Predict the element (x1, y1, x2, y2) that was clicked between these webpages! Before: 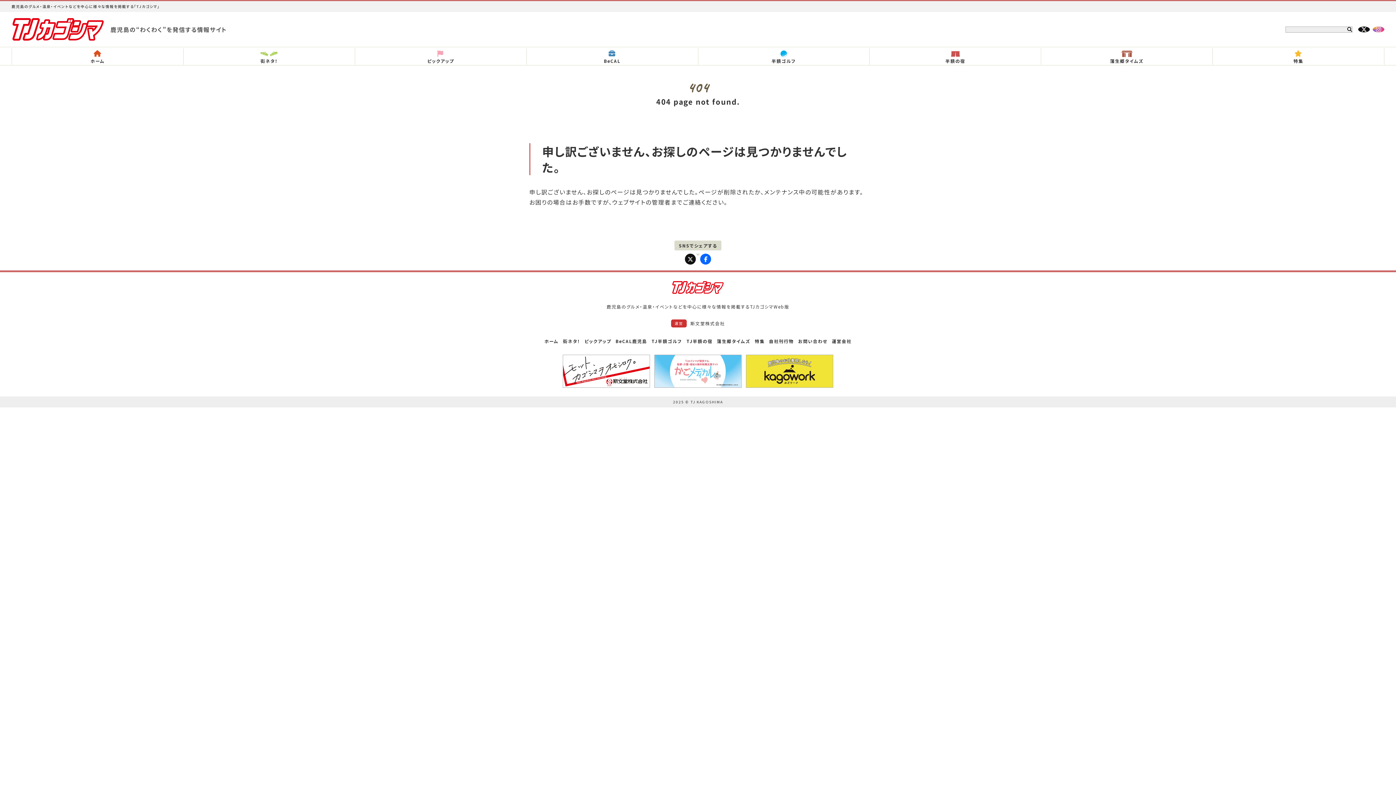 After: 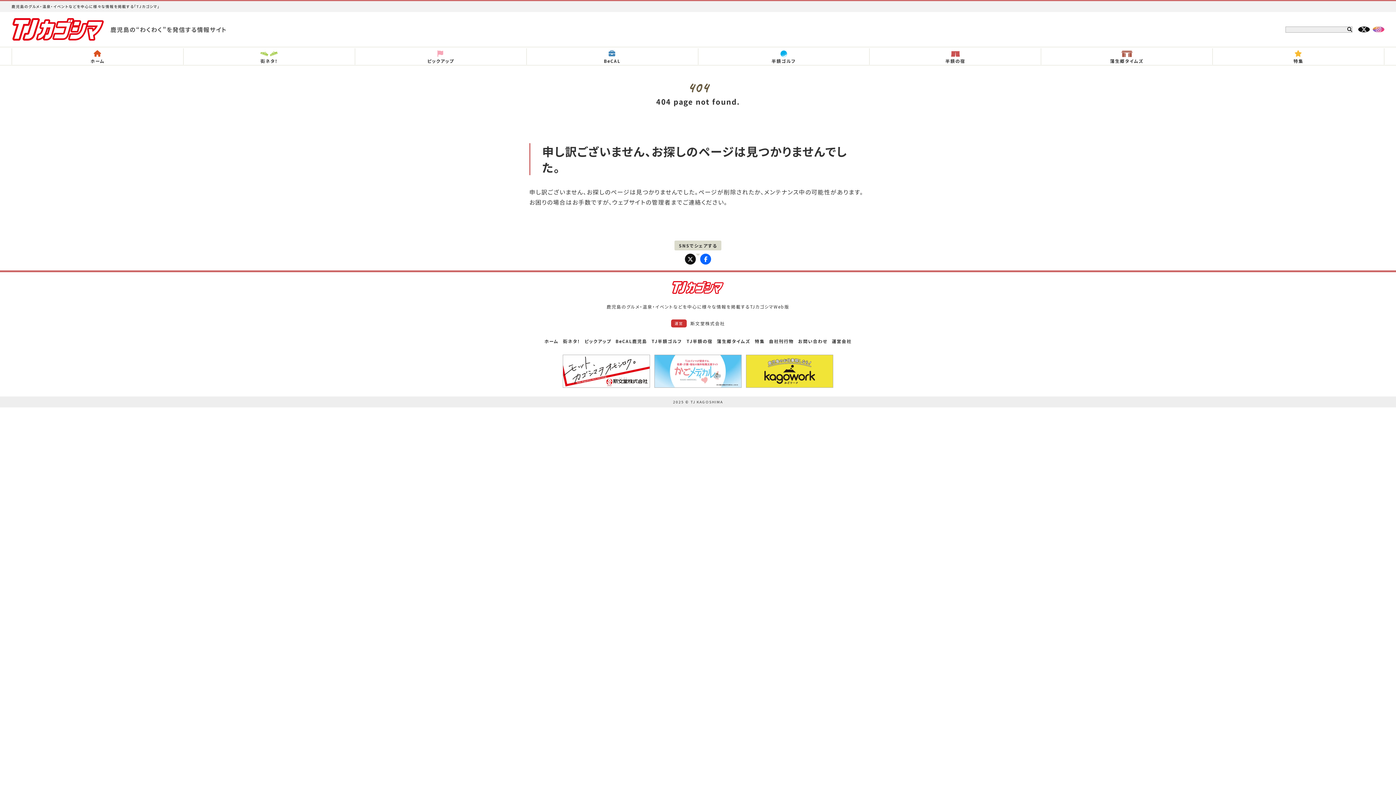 Action: bbox: (1358, 26, 1370, 32)